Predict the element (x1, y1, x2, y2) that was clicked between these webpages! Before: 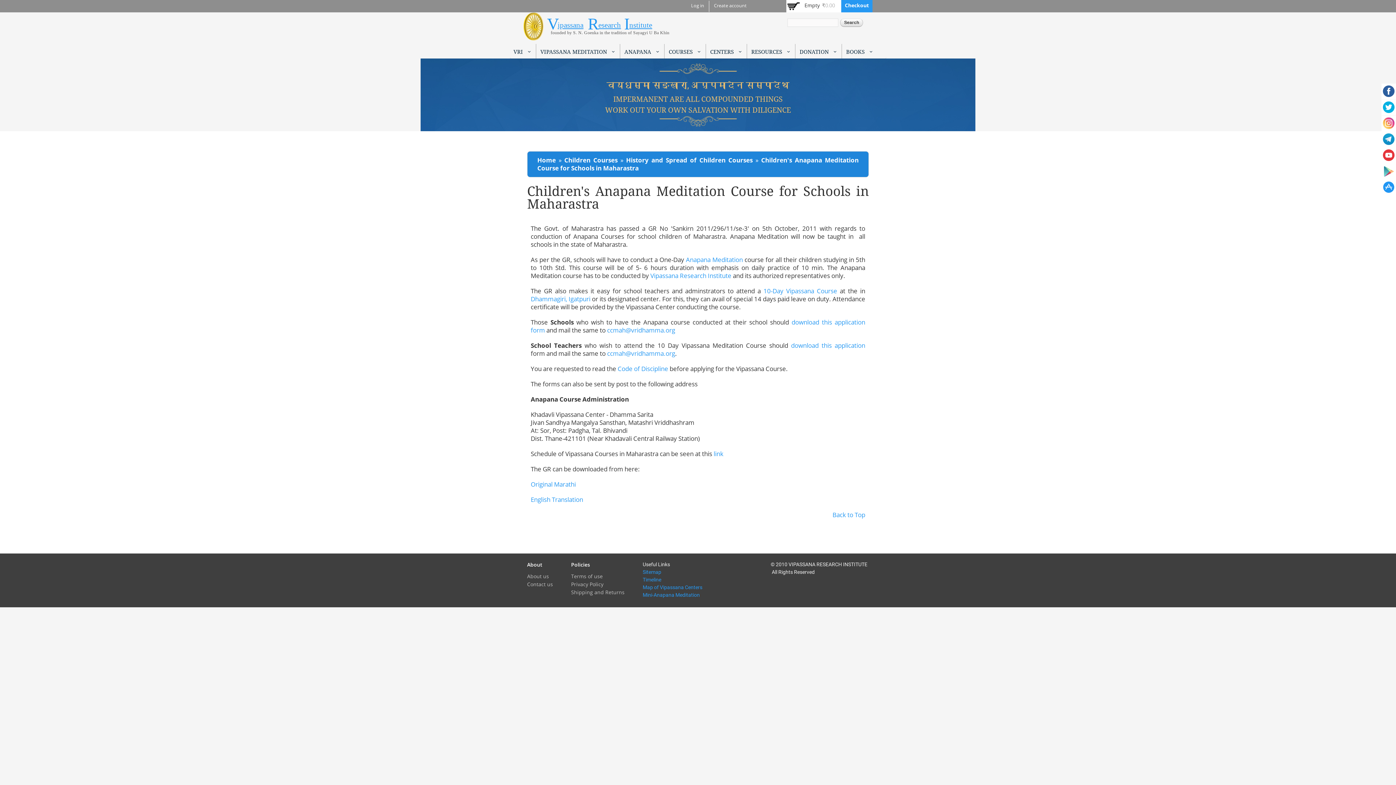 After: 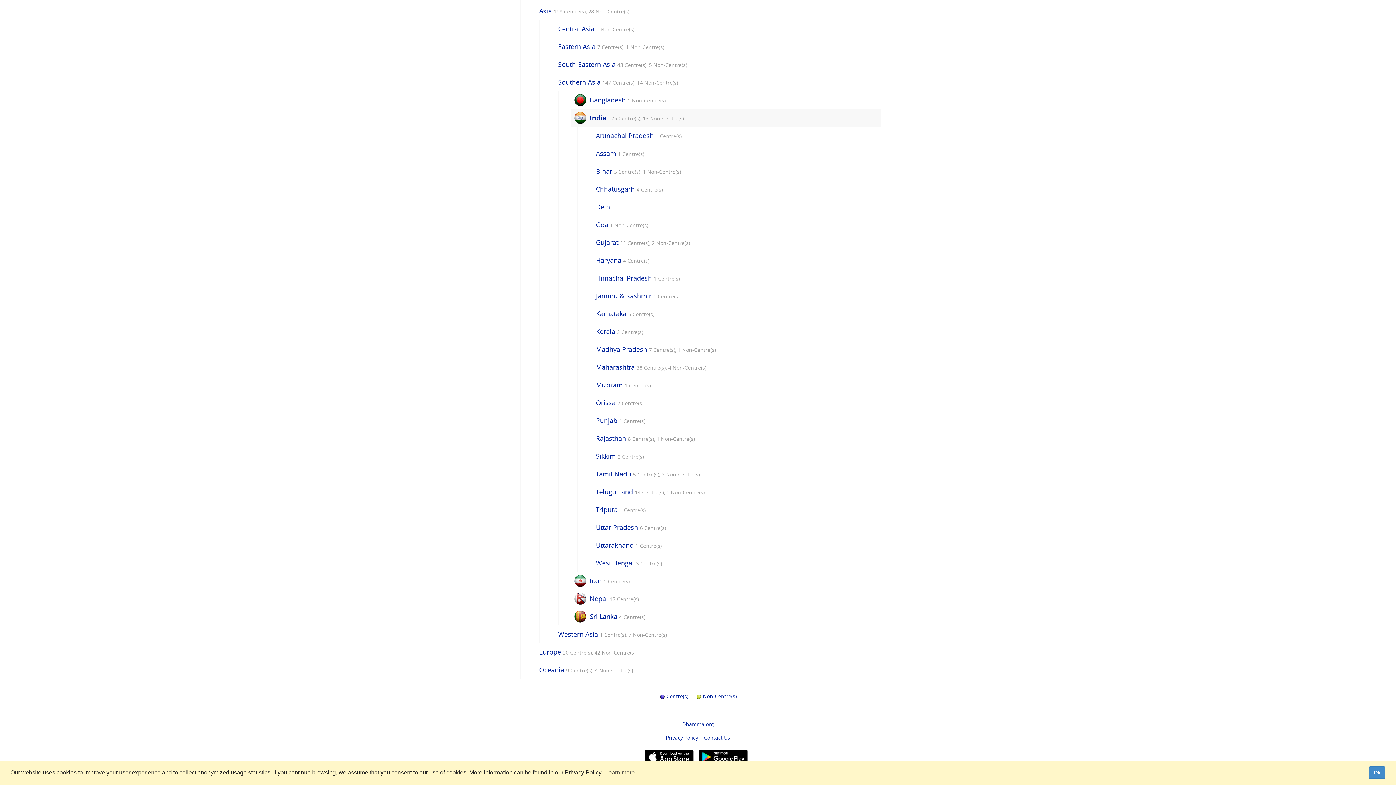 Action: bbox: (712, 449, 723, 458) label:  link